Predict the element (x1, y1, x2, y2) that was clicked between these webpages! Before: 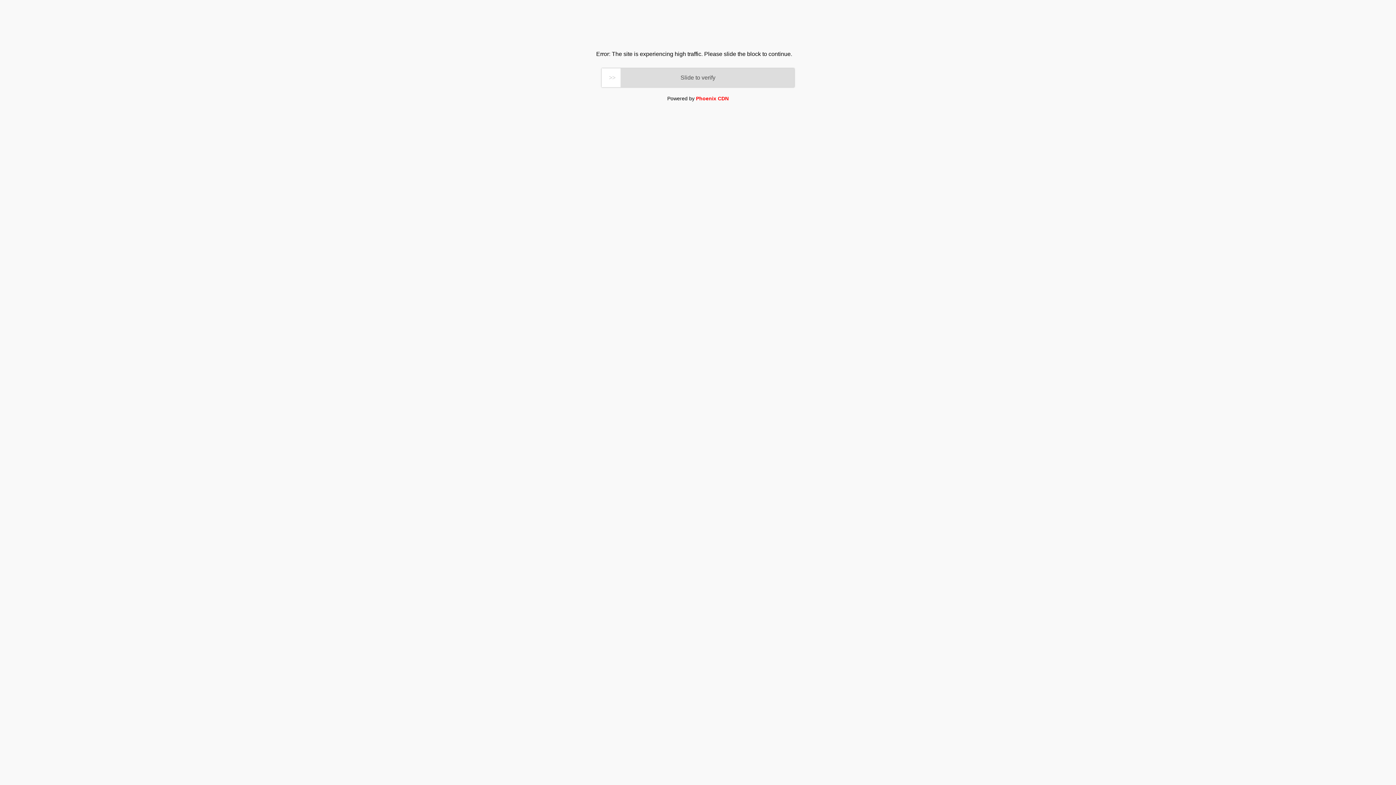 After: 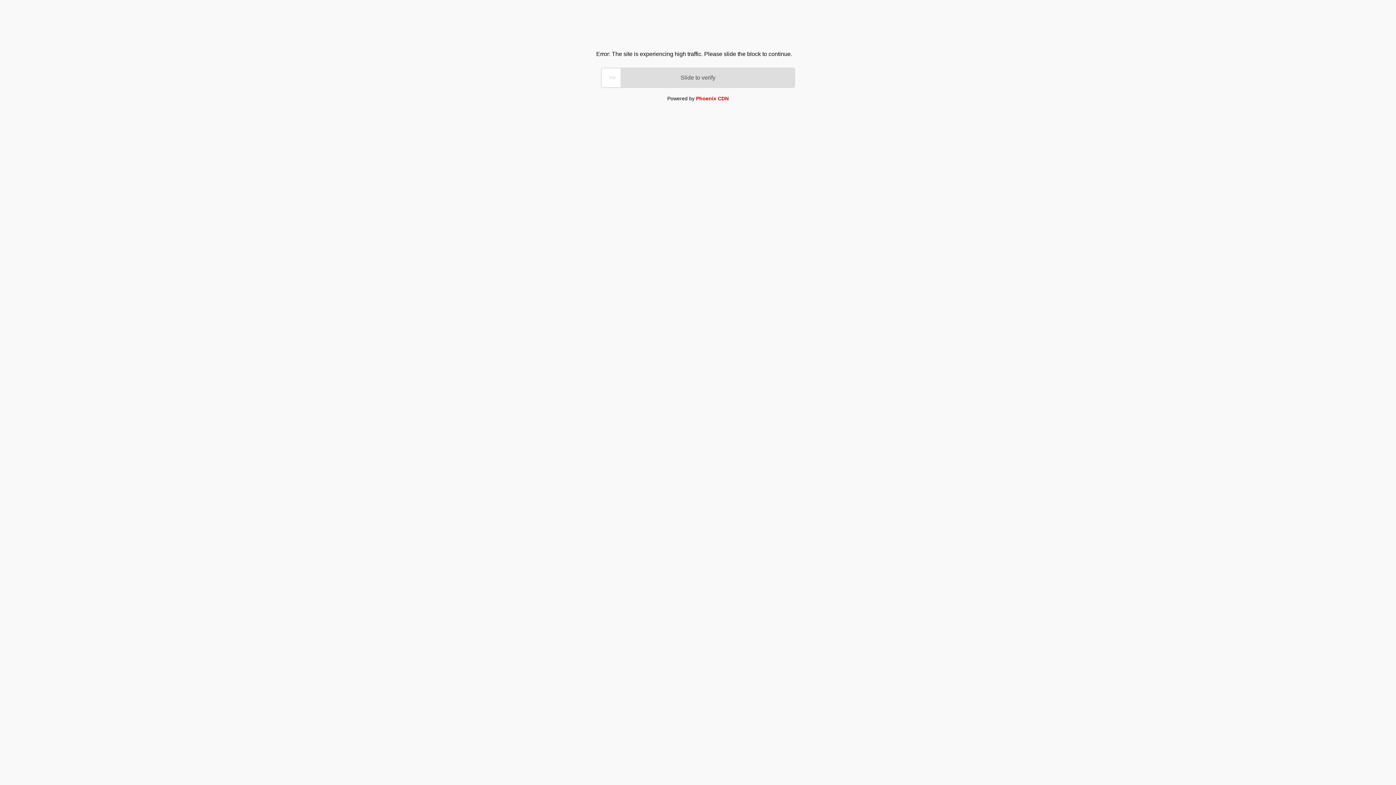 Action: bbox: (696, 95, 728, 101) label: Phoenix CDN